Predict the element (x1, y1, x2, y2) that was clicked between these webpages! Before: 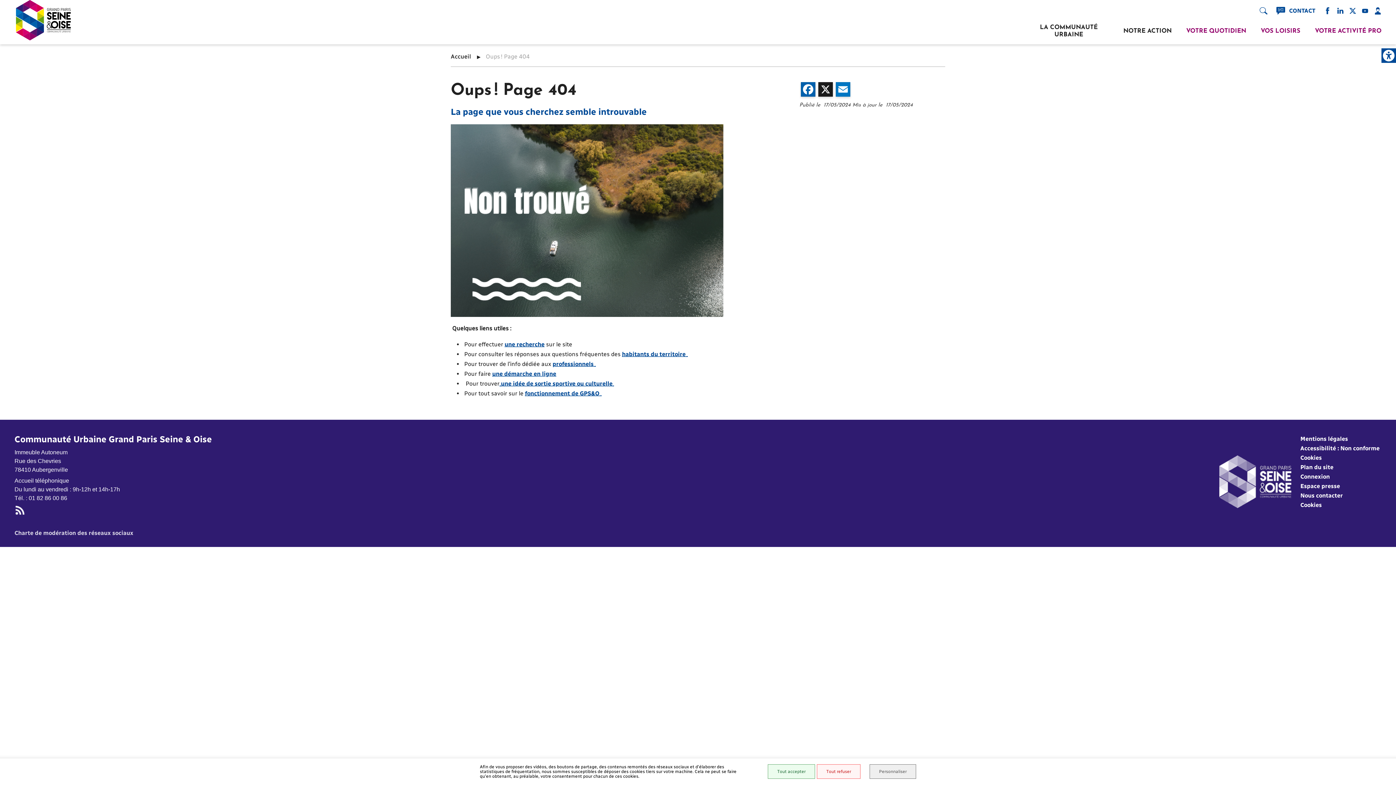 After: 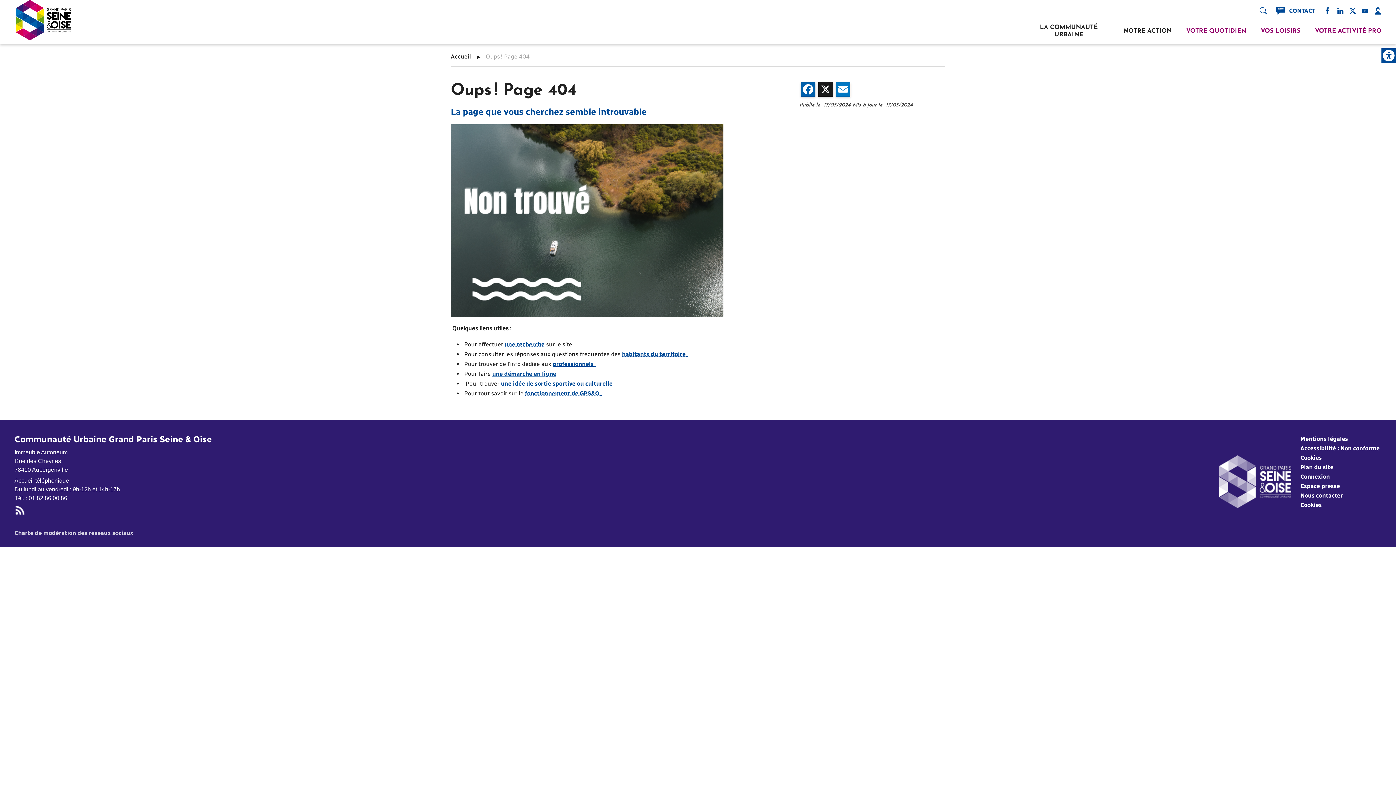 Action: label: Tout refuser bbox: (817, 764, 860, 779)